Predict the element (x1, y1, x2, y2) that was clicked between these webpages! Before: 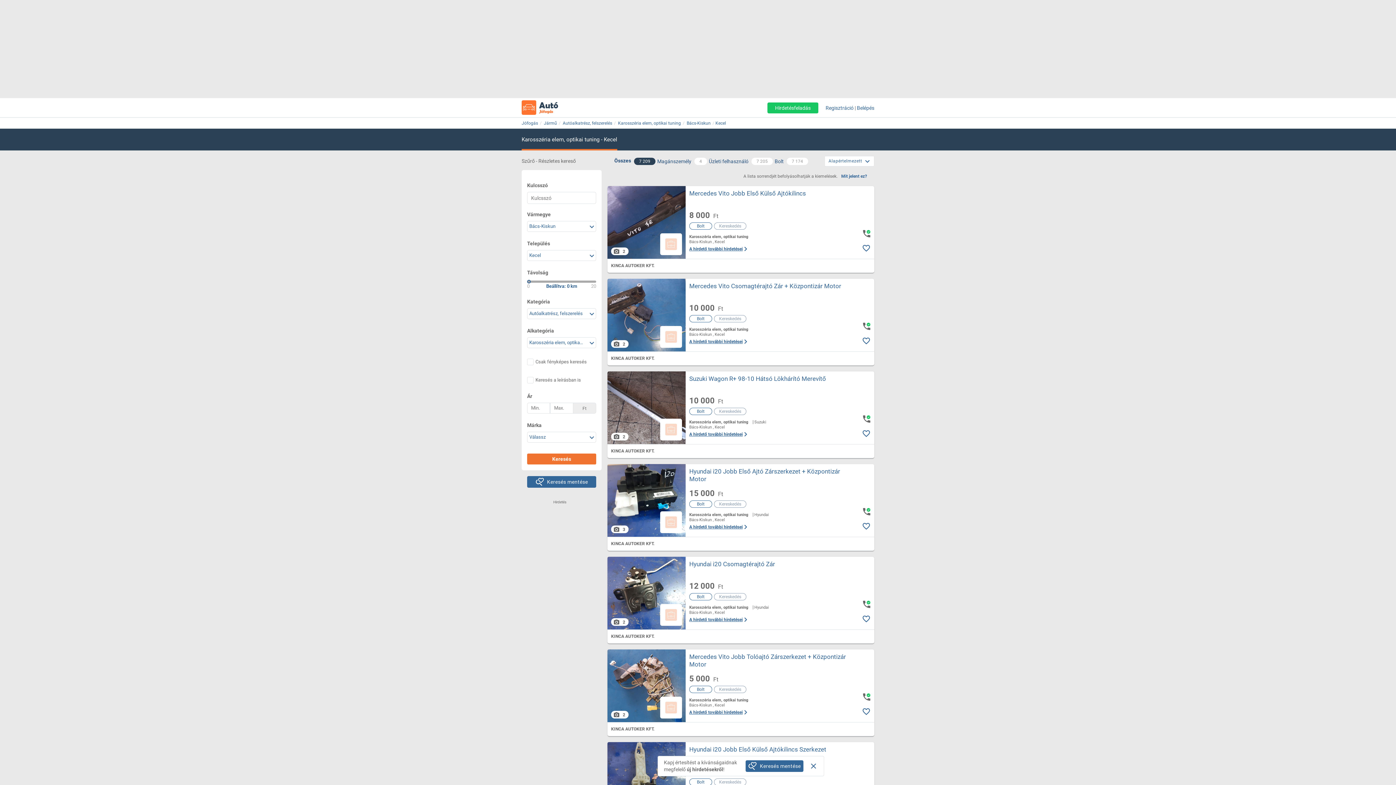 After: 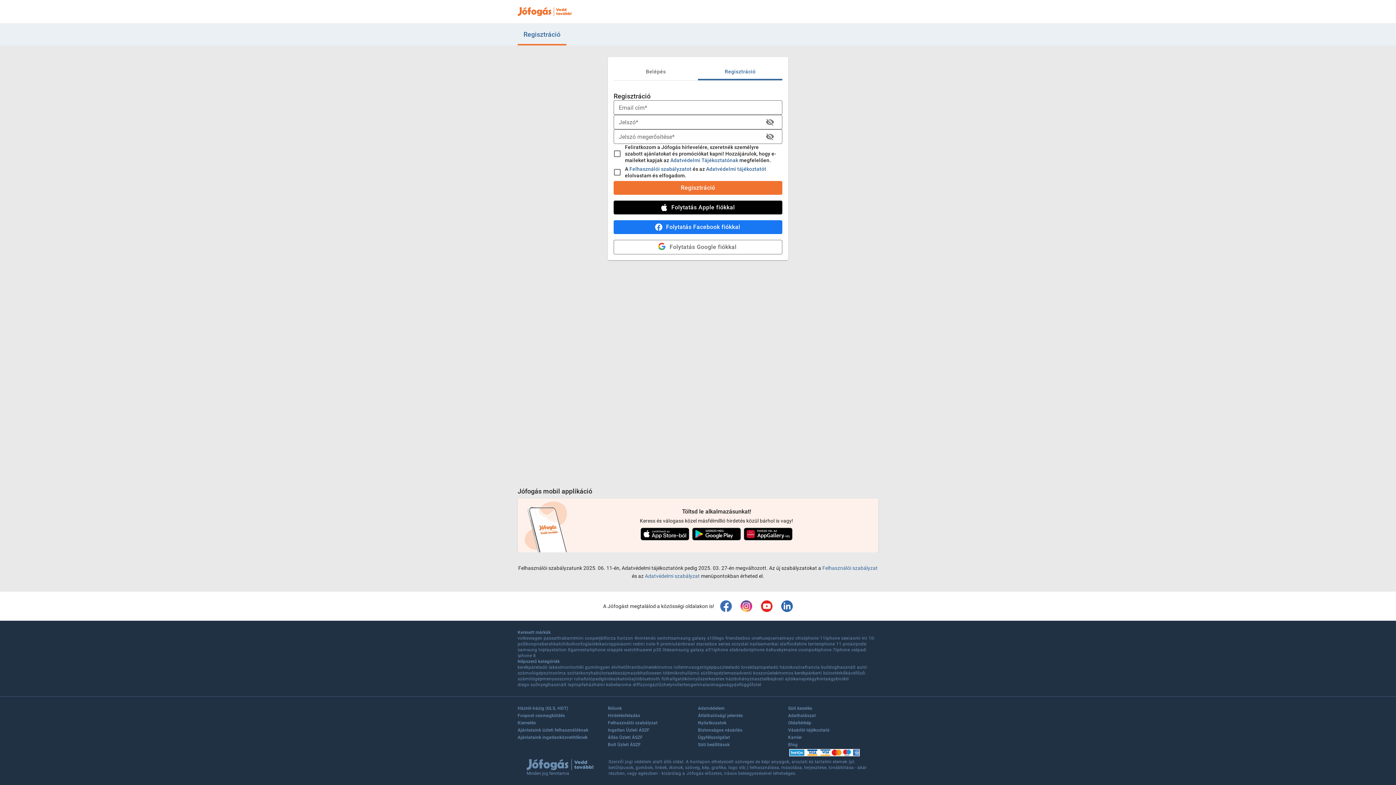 Action: bbox: (825, 105, 853, 110) label: Regisztráció